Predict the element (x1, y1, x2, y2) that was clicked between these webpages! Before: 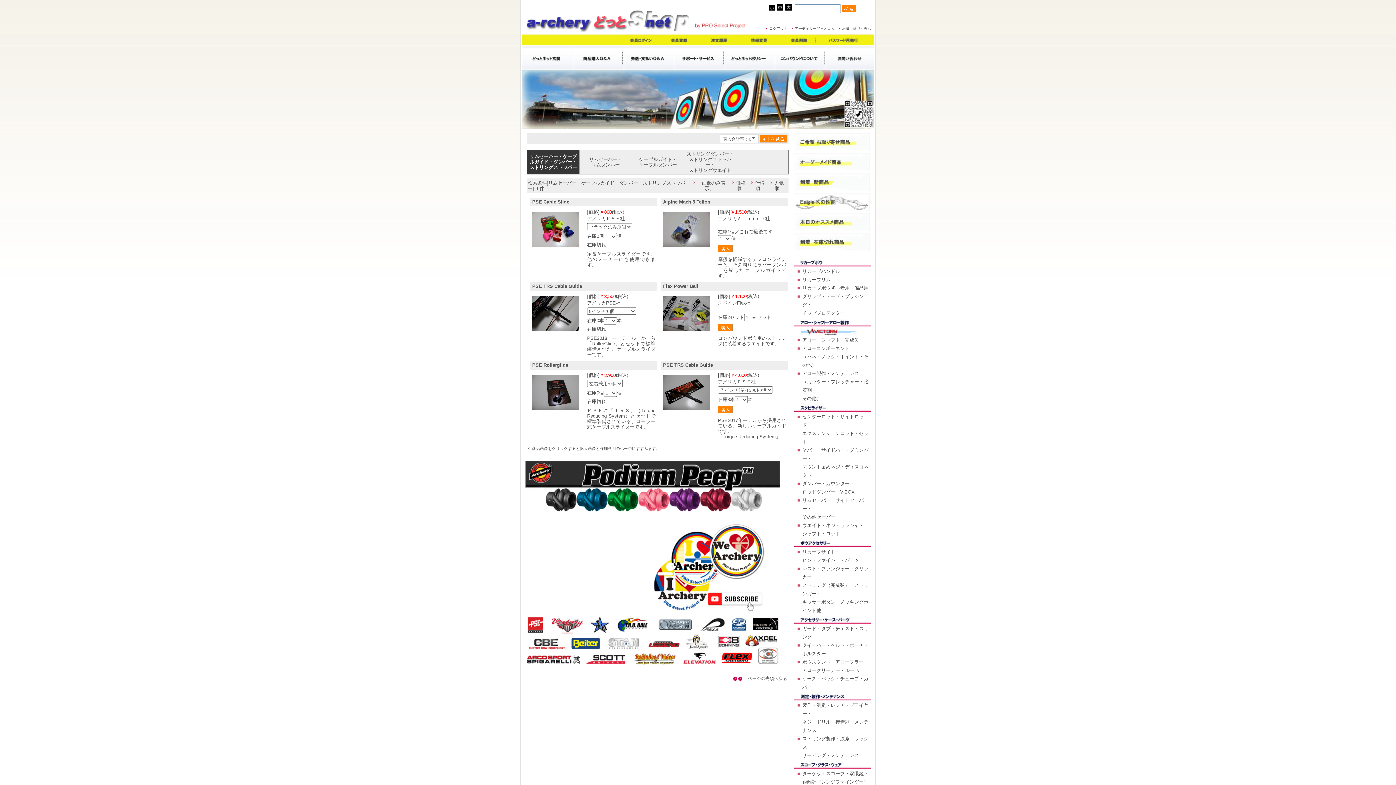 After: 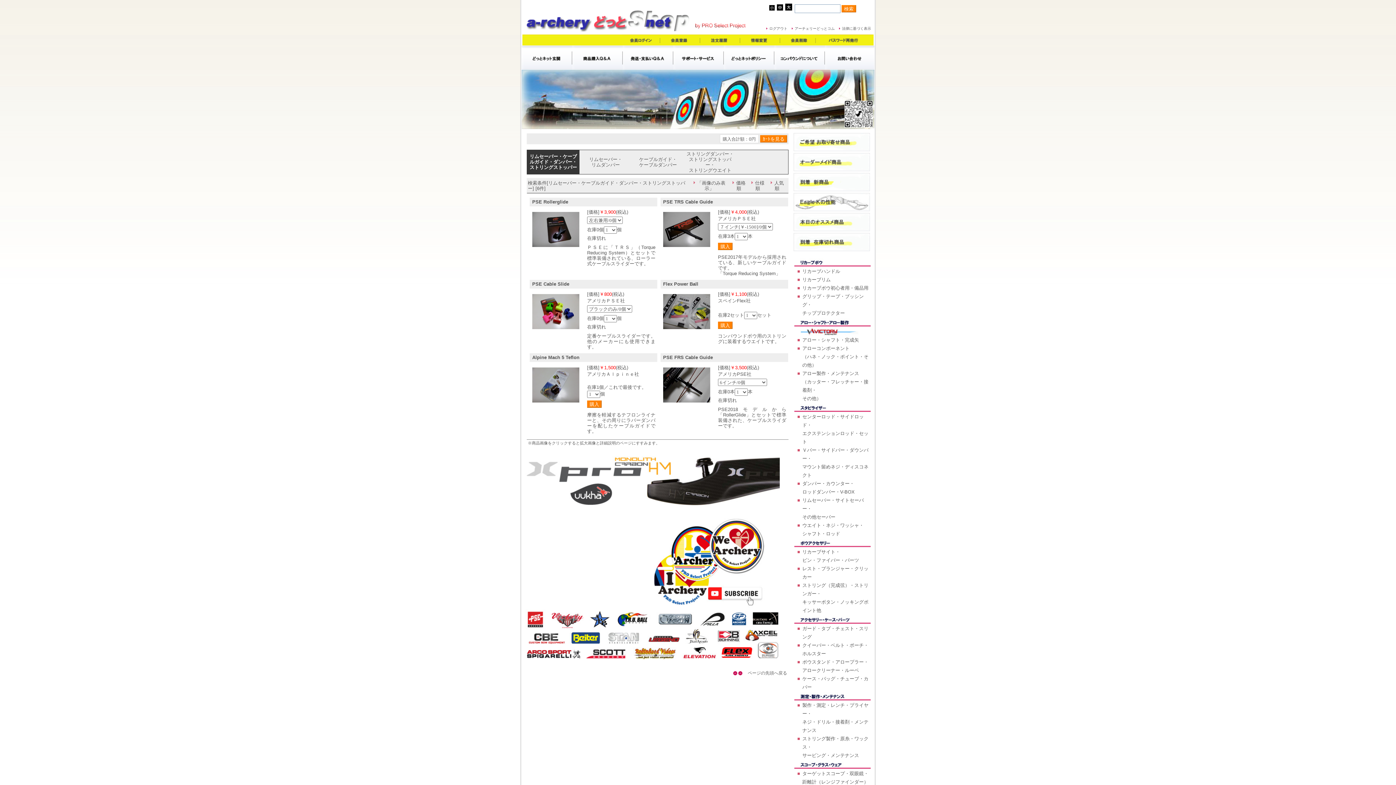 Action: label: 人気順 bbox: (770, 179, 784, 191)